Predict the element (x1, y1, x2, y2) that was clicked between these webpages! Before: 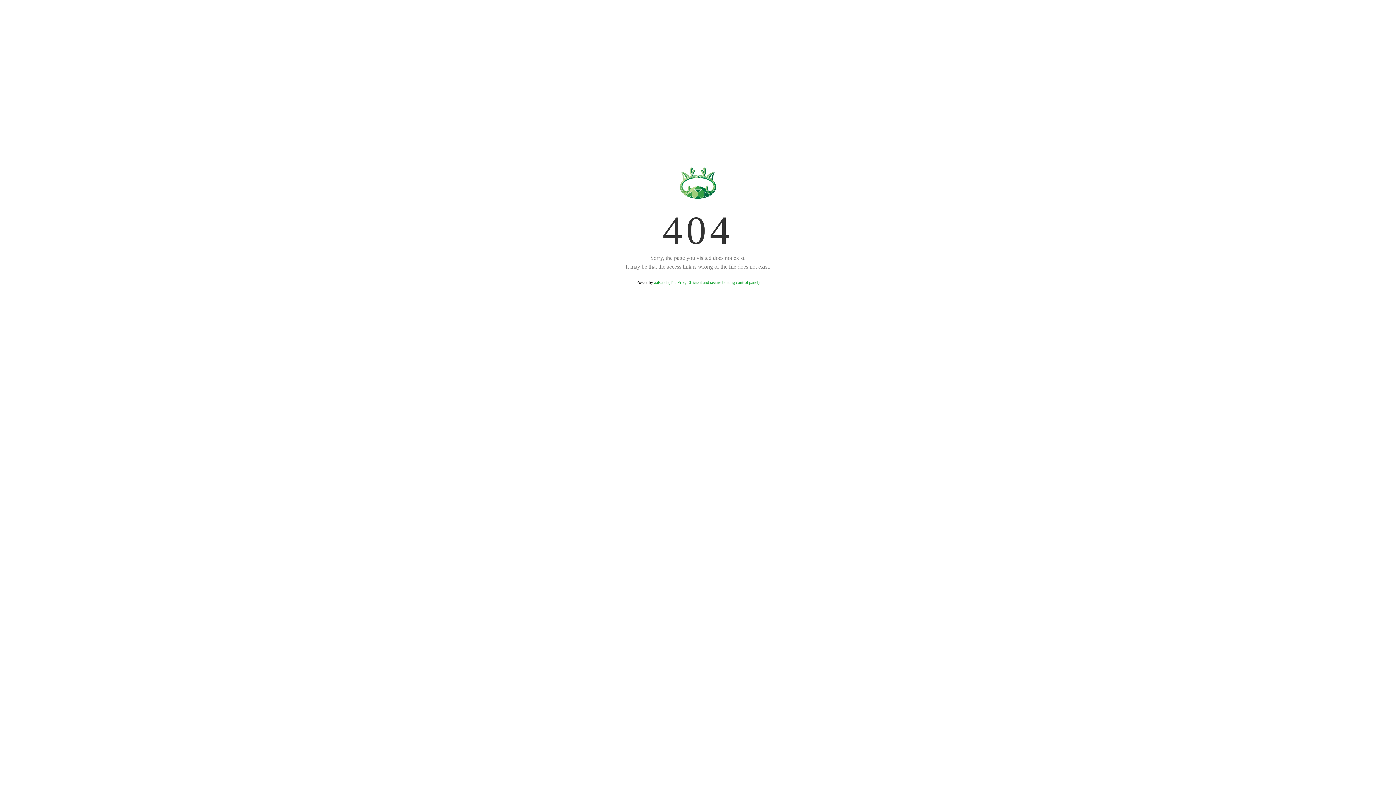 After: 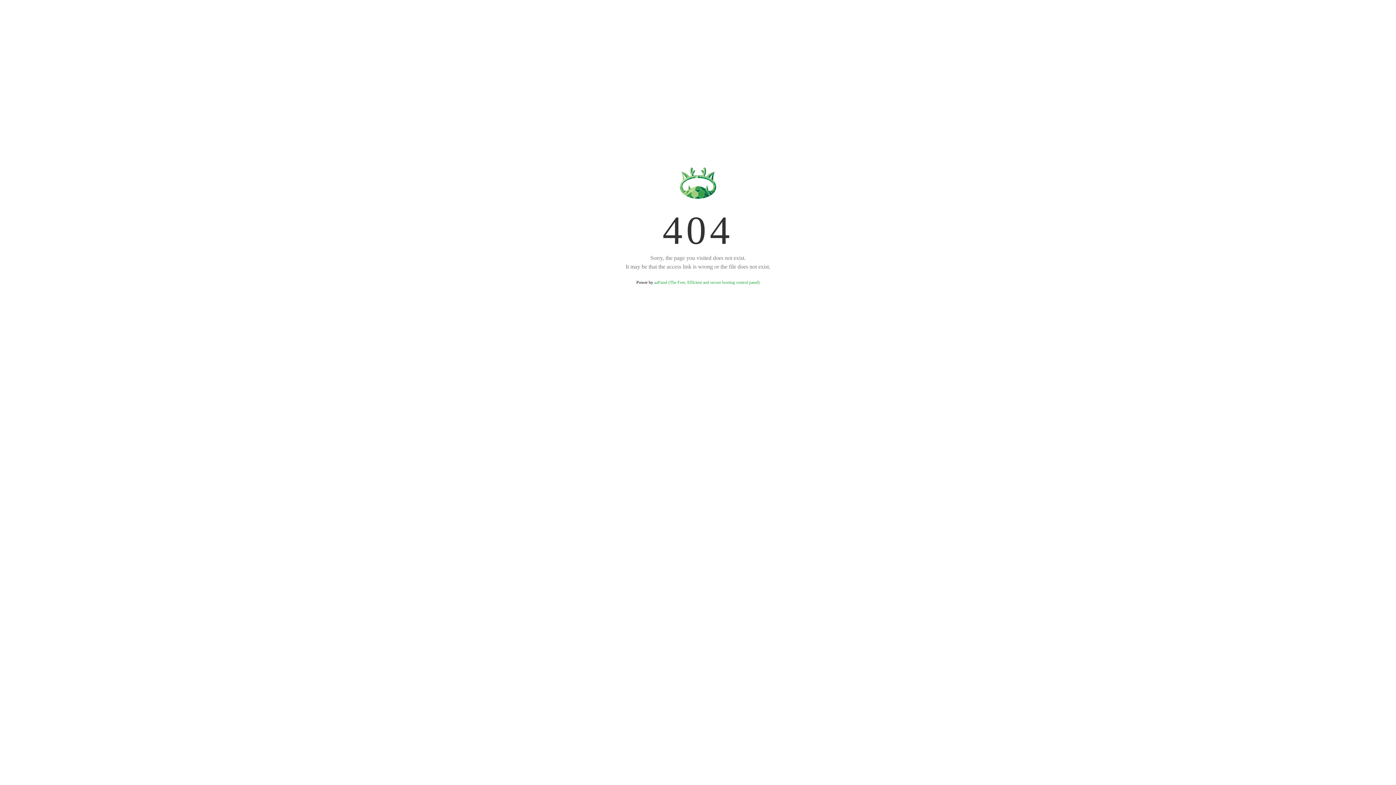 Action: label: aaPanel (The Free, Efficient and secure hosting control panel) bbox: (654, 280, 759, 285)